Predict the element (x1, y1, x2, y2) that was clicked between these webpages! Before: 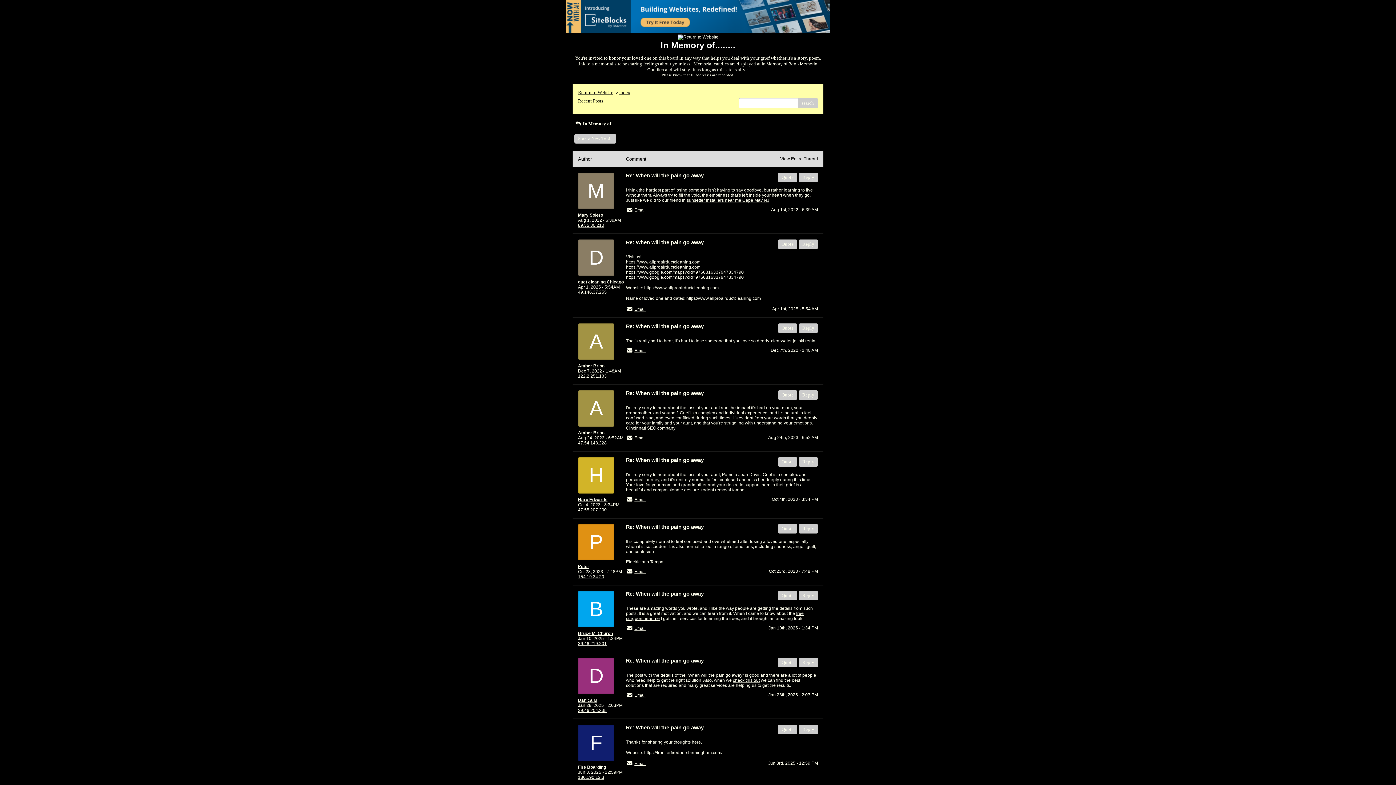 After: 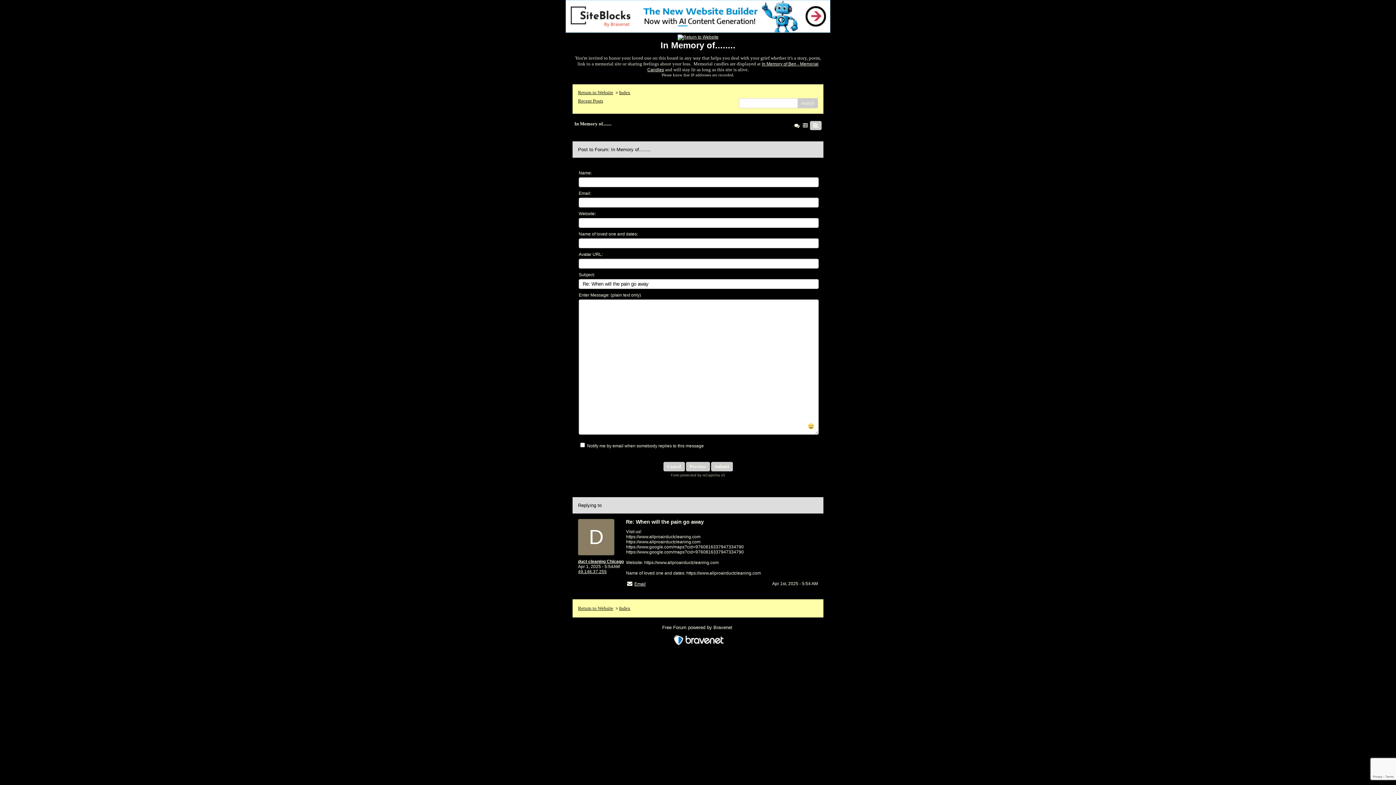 Action: bbox: (778, 239, 797, 249) label: Quote